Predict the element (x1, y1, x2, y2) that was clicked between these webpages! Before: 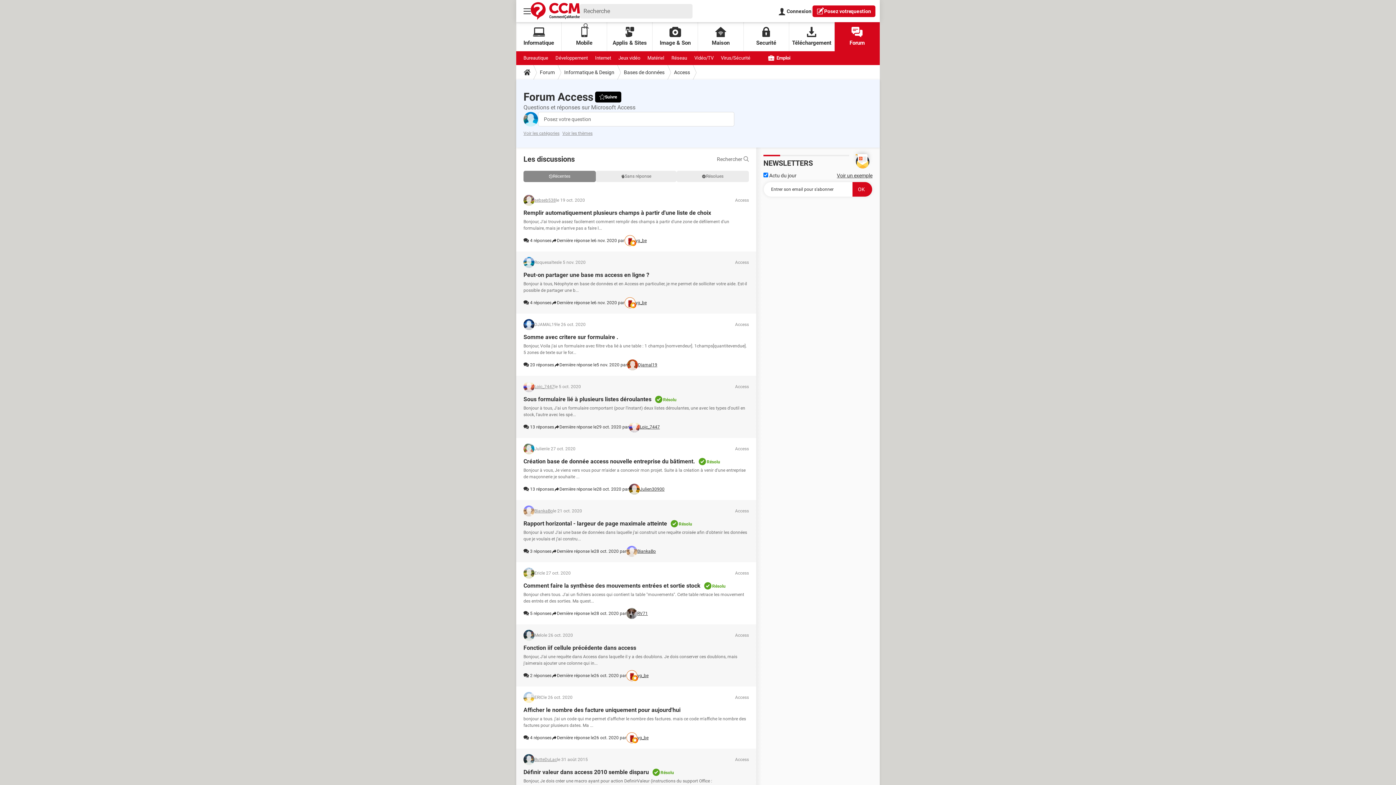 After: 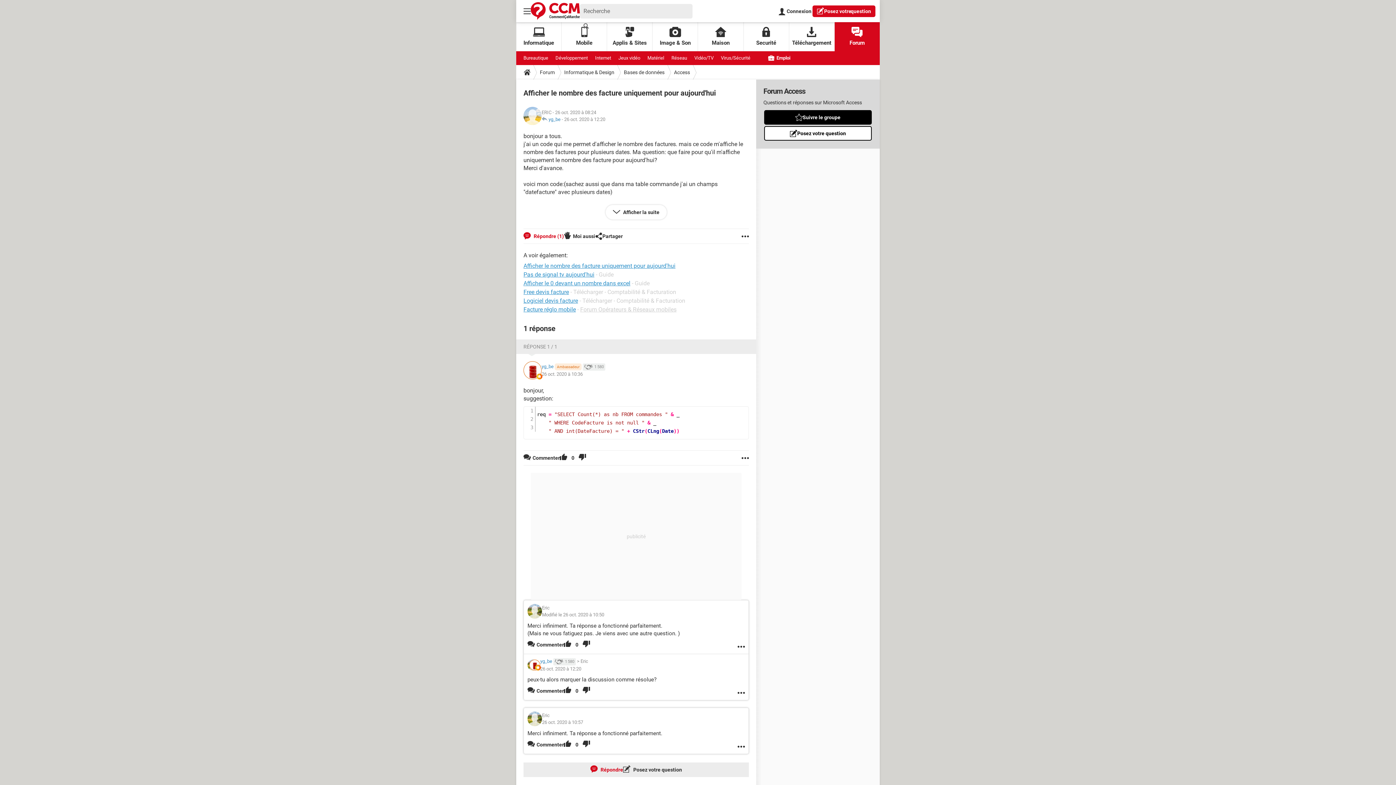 Action: label: Afficher le nombre des facture uniquement pour aujourd'hui bbox: (523, 706, 680, 713)